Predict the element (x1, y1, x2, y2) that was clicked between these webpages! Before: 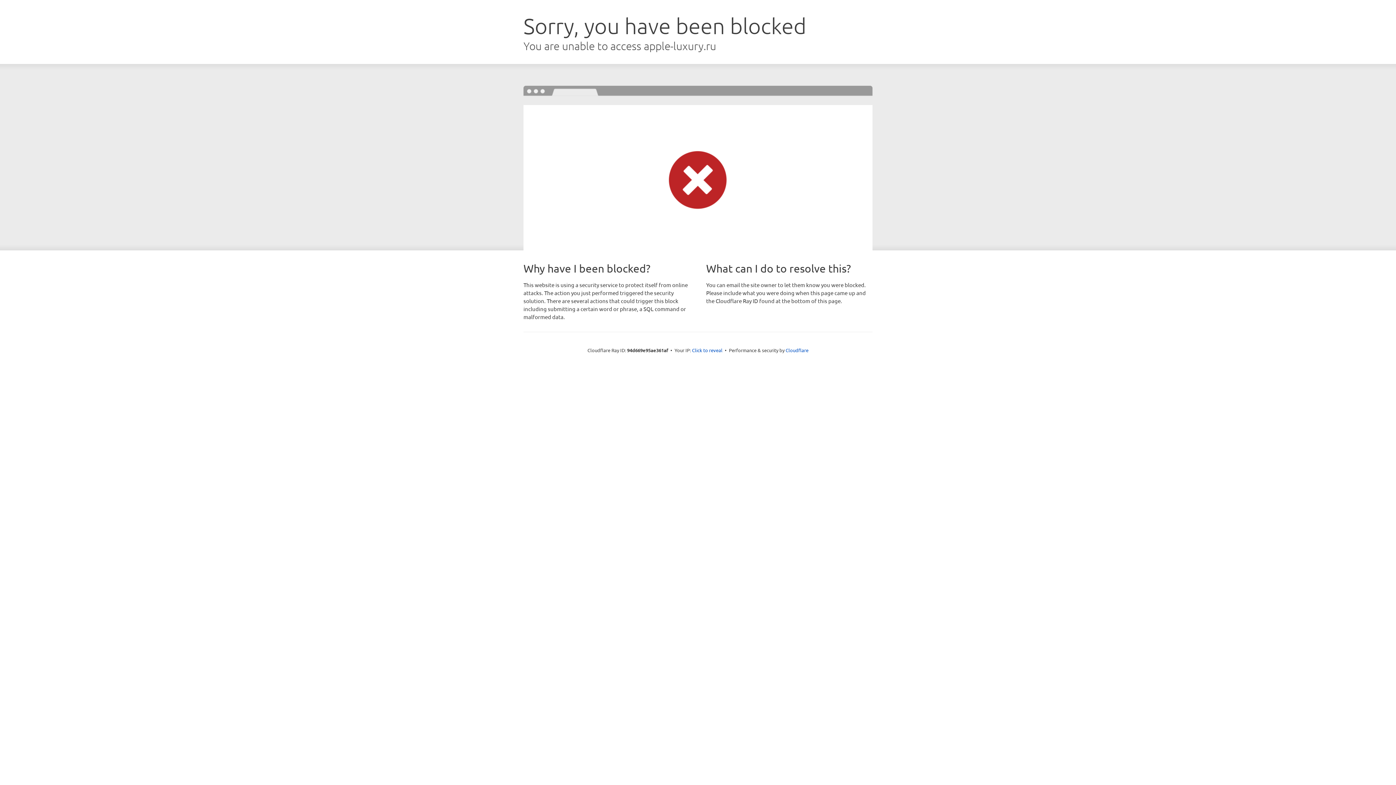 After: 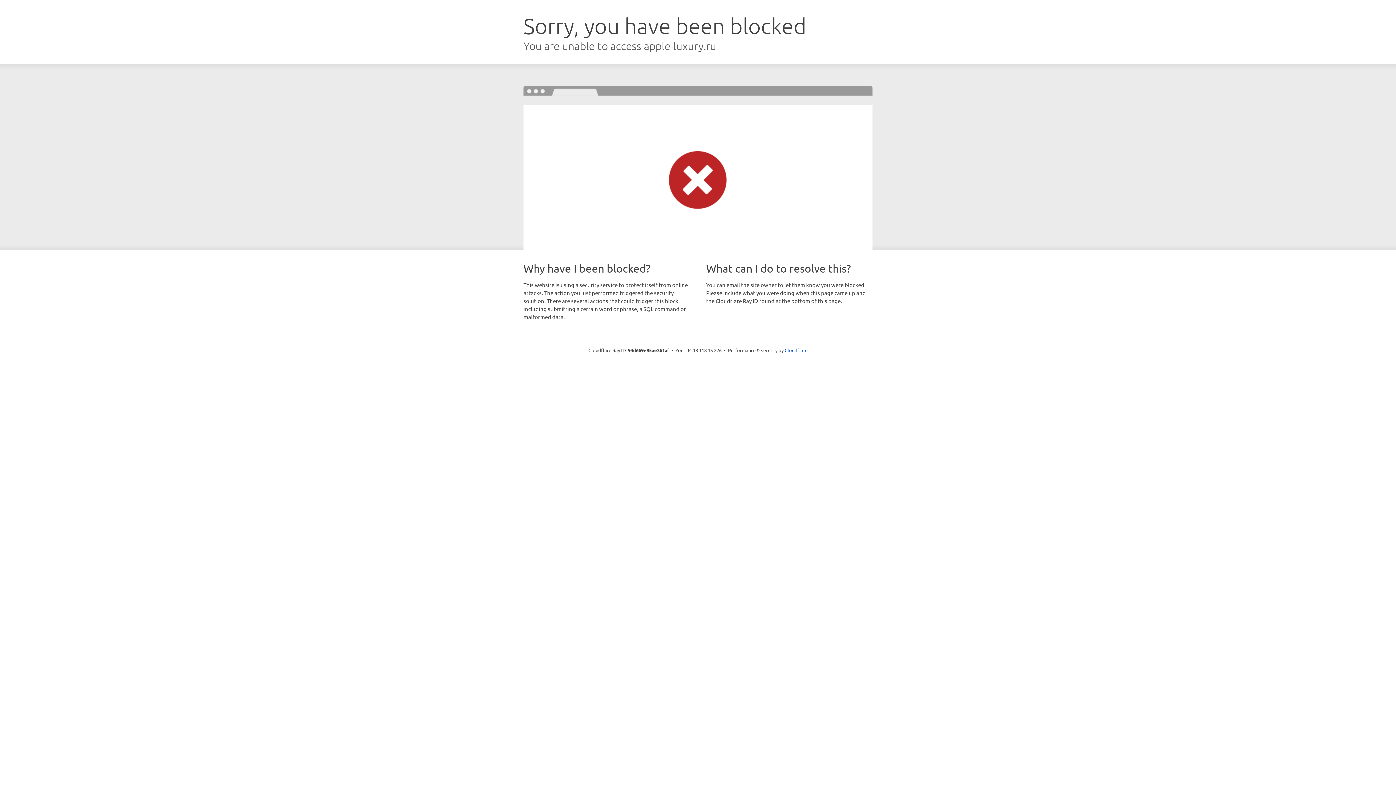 Action: label: Click to reveal bbox: (692, 346, 722, 353)